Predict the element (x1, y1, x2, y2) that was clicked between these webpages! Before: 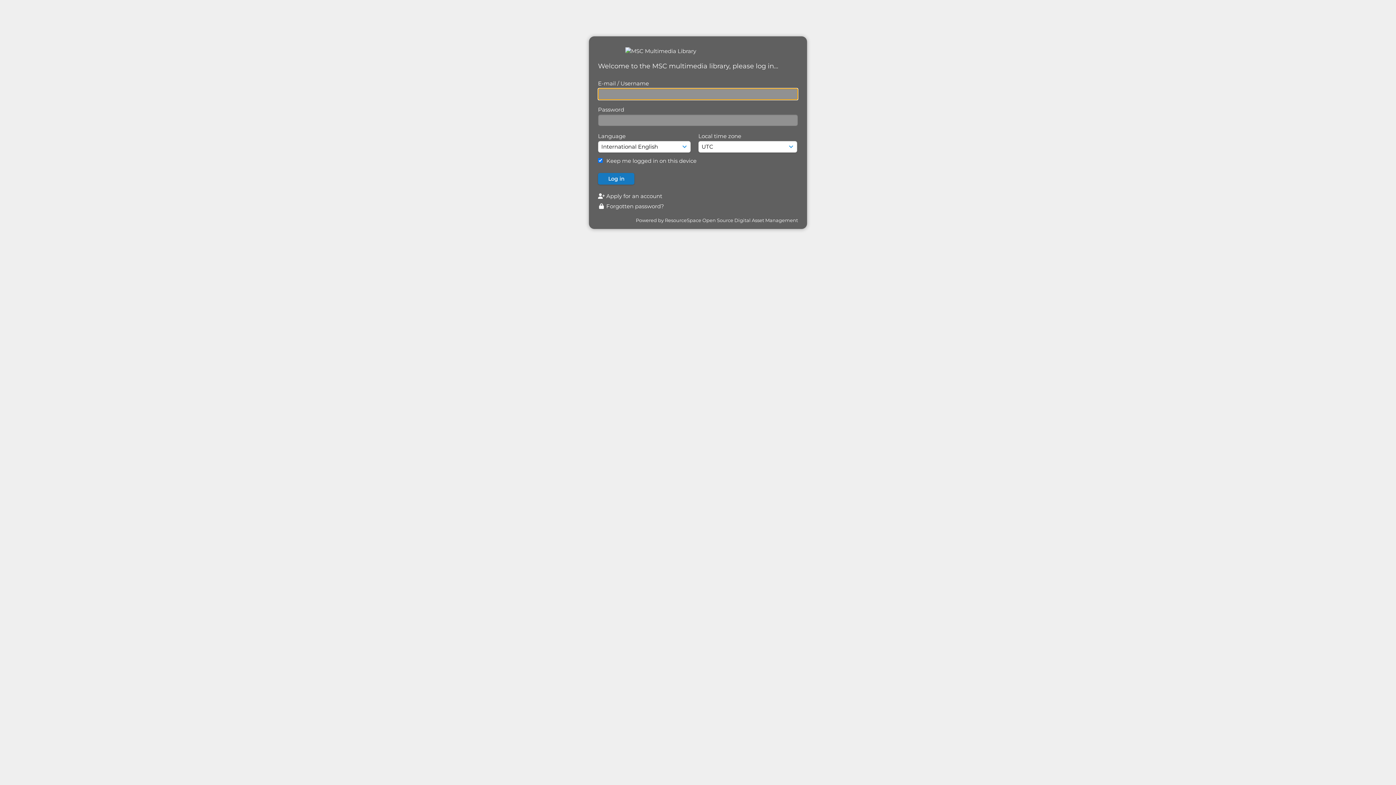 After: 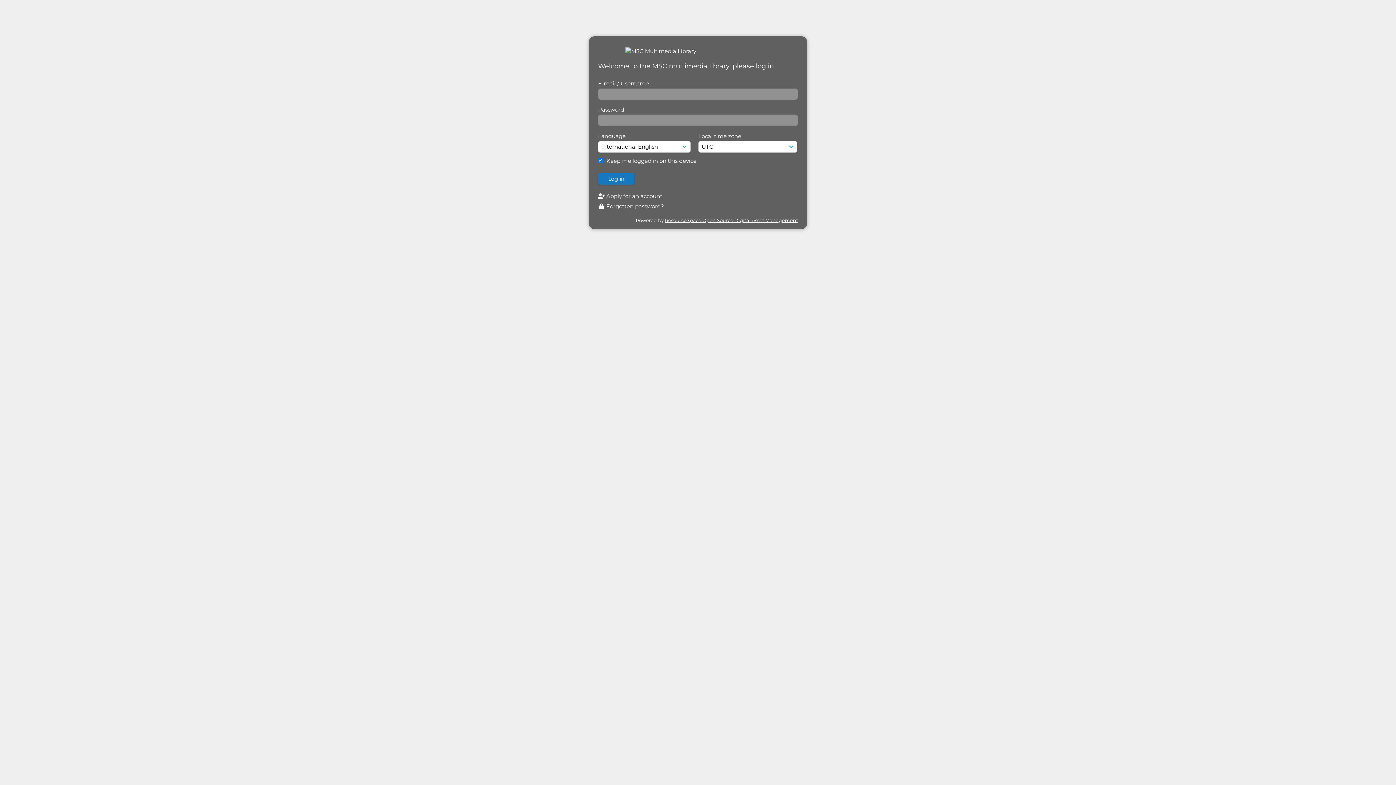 Action: bbox: (665, 217, 798, 223) label: ResourceSpace Open Source Digital Asset Management